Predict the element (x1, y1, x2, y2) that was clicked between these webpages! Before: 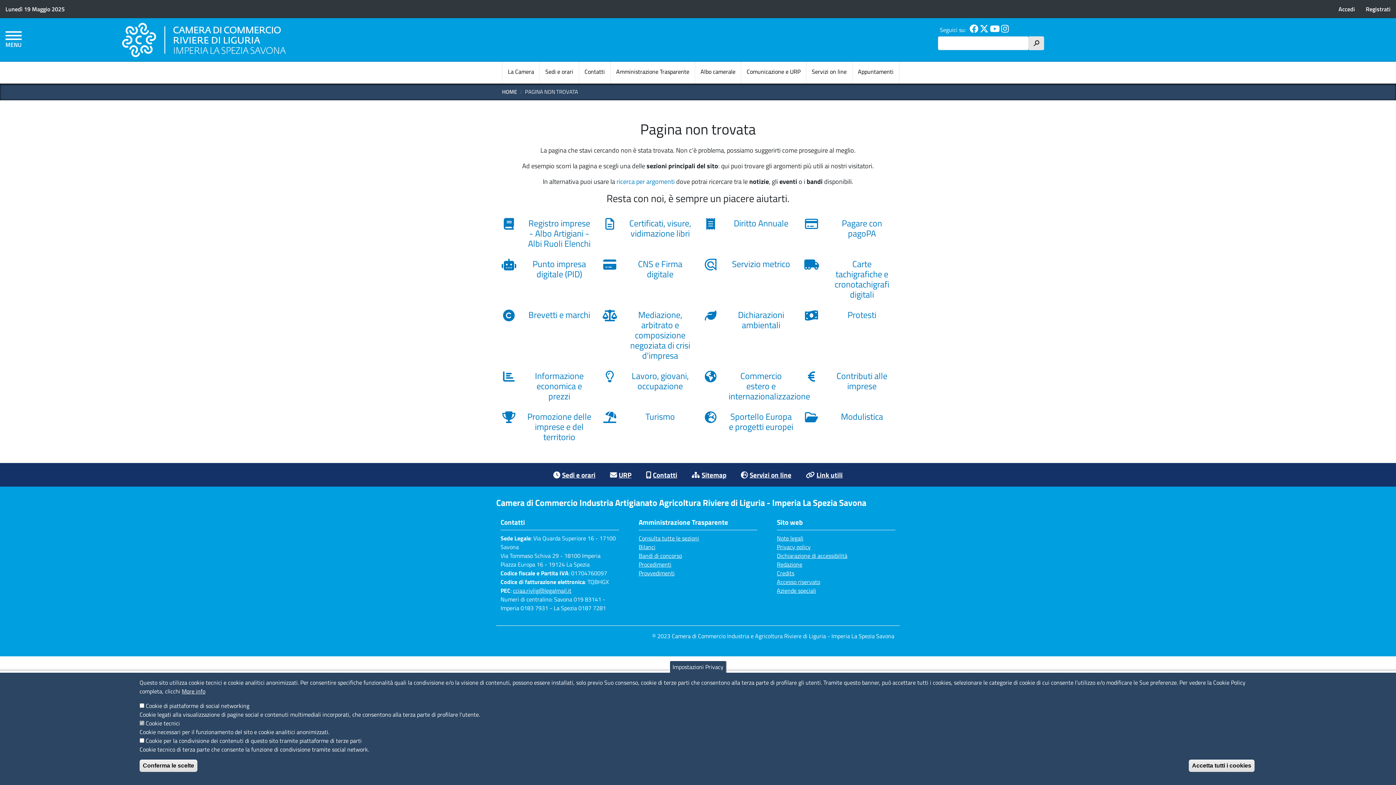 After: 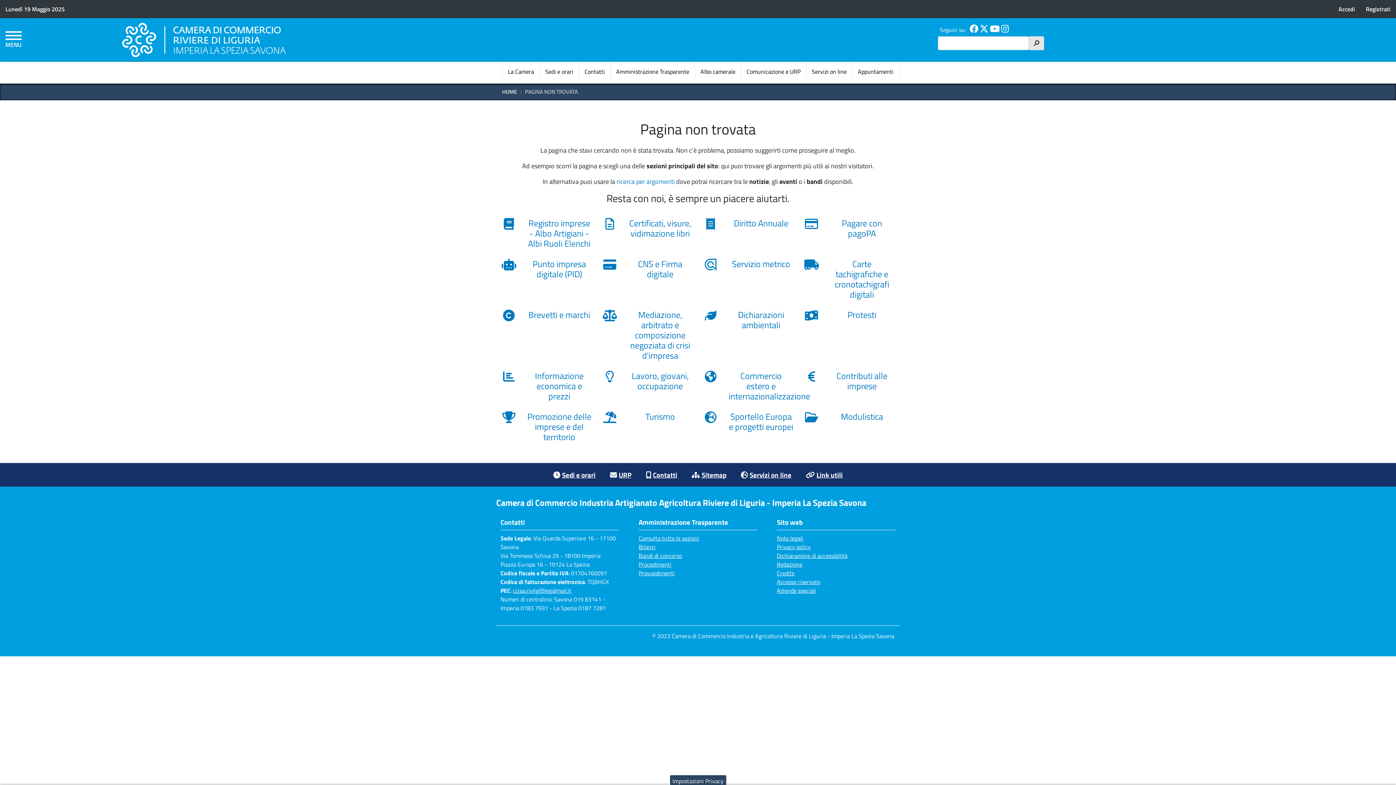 Action: bbox: (1189, 760, 1254, 772) label: Accetta tutti i cookies